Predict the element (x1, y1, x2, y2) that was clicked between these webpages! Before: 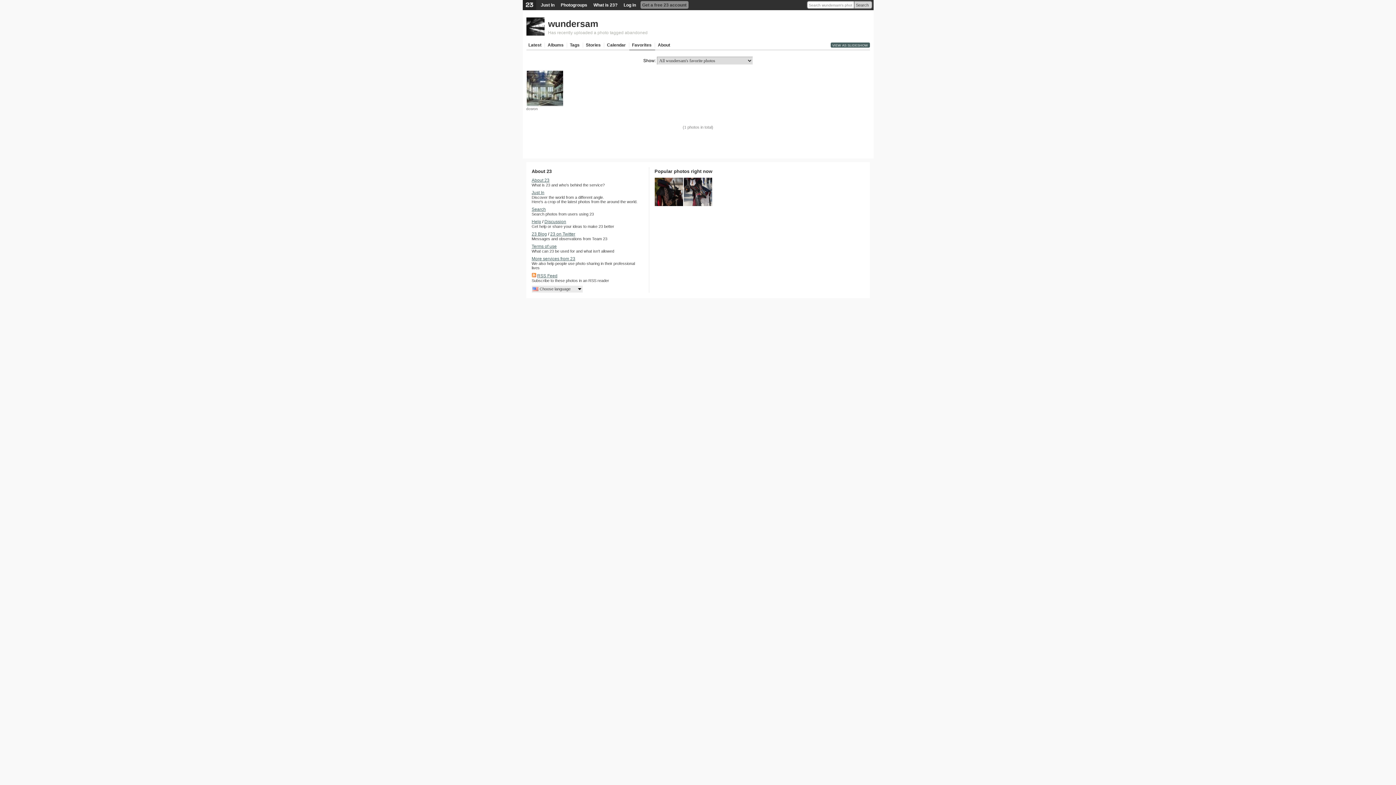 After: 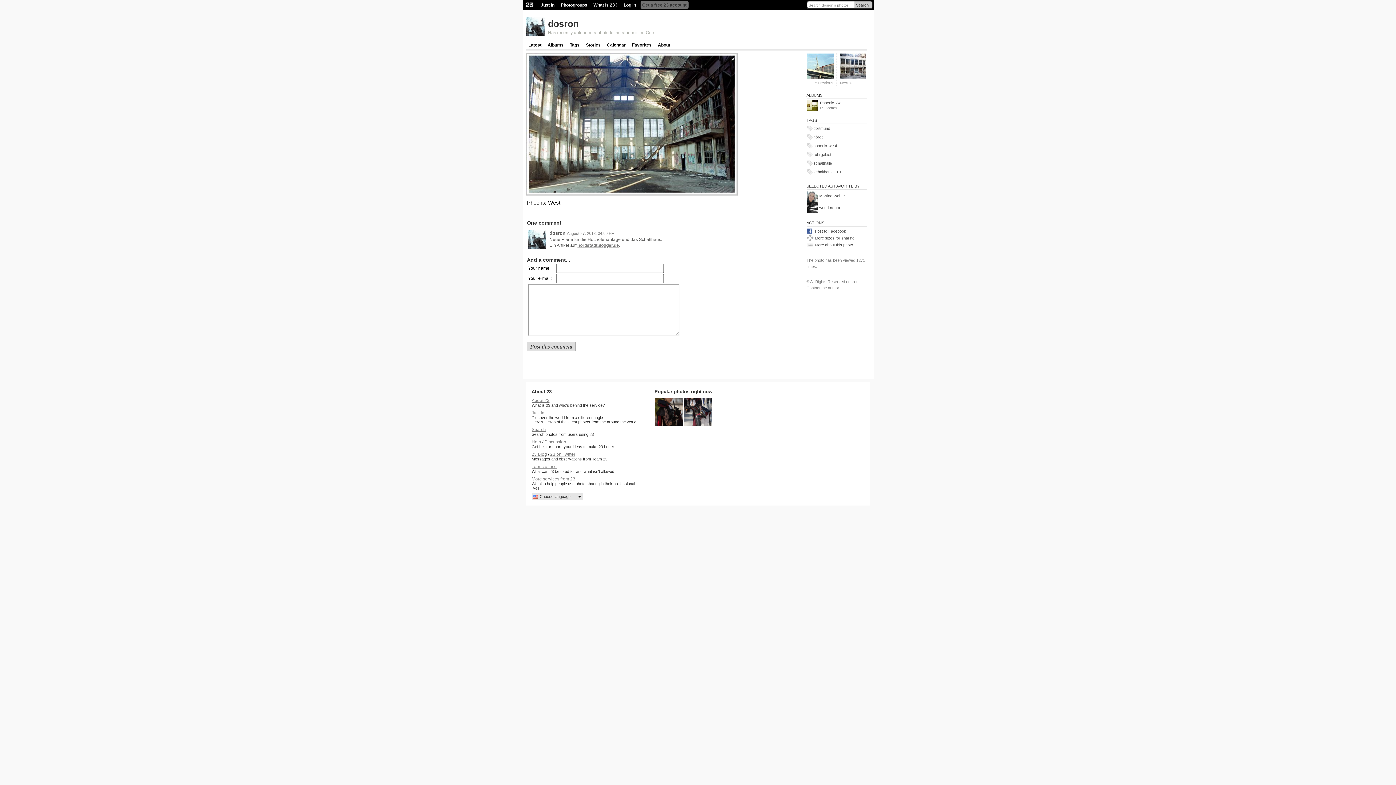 Action: bbox: (526, 102, 563, 107)